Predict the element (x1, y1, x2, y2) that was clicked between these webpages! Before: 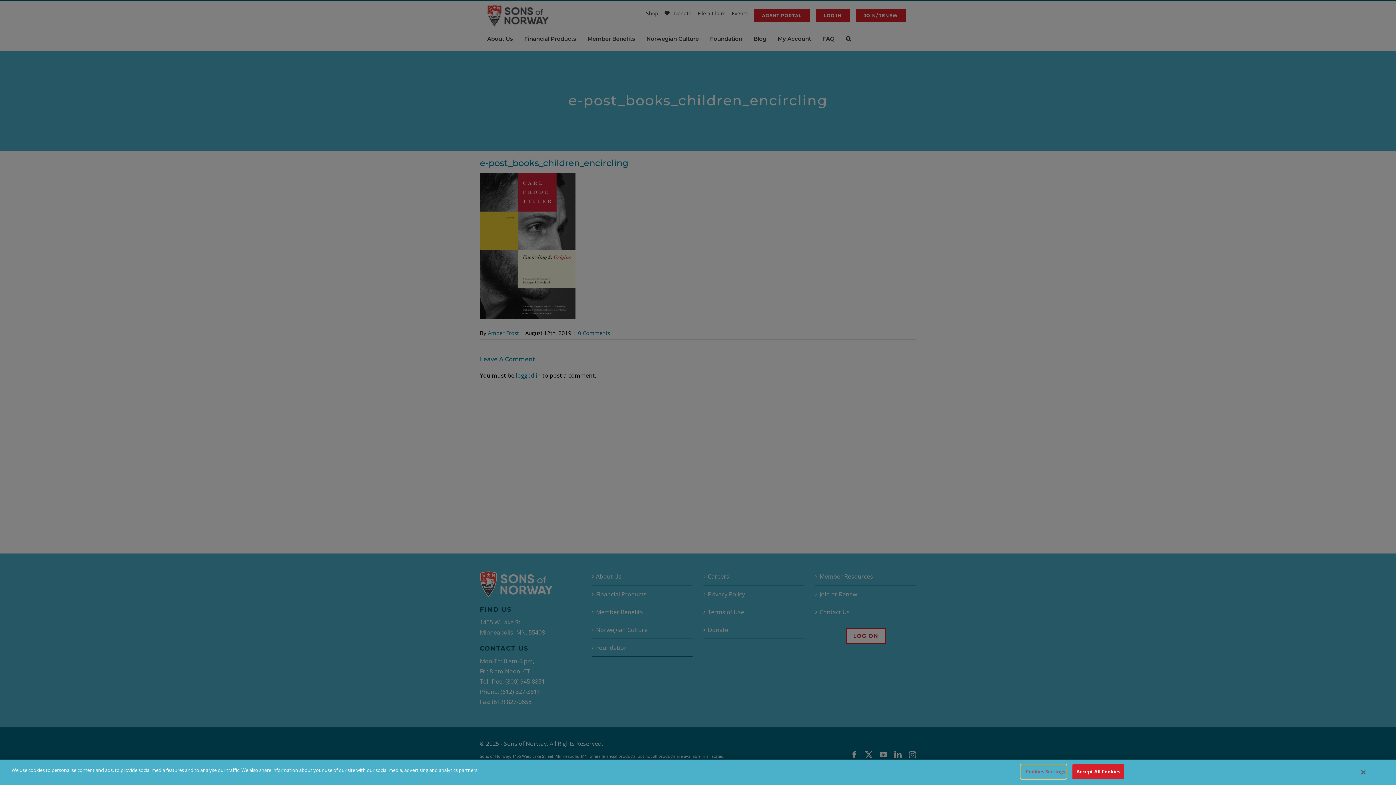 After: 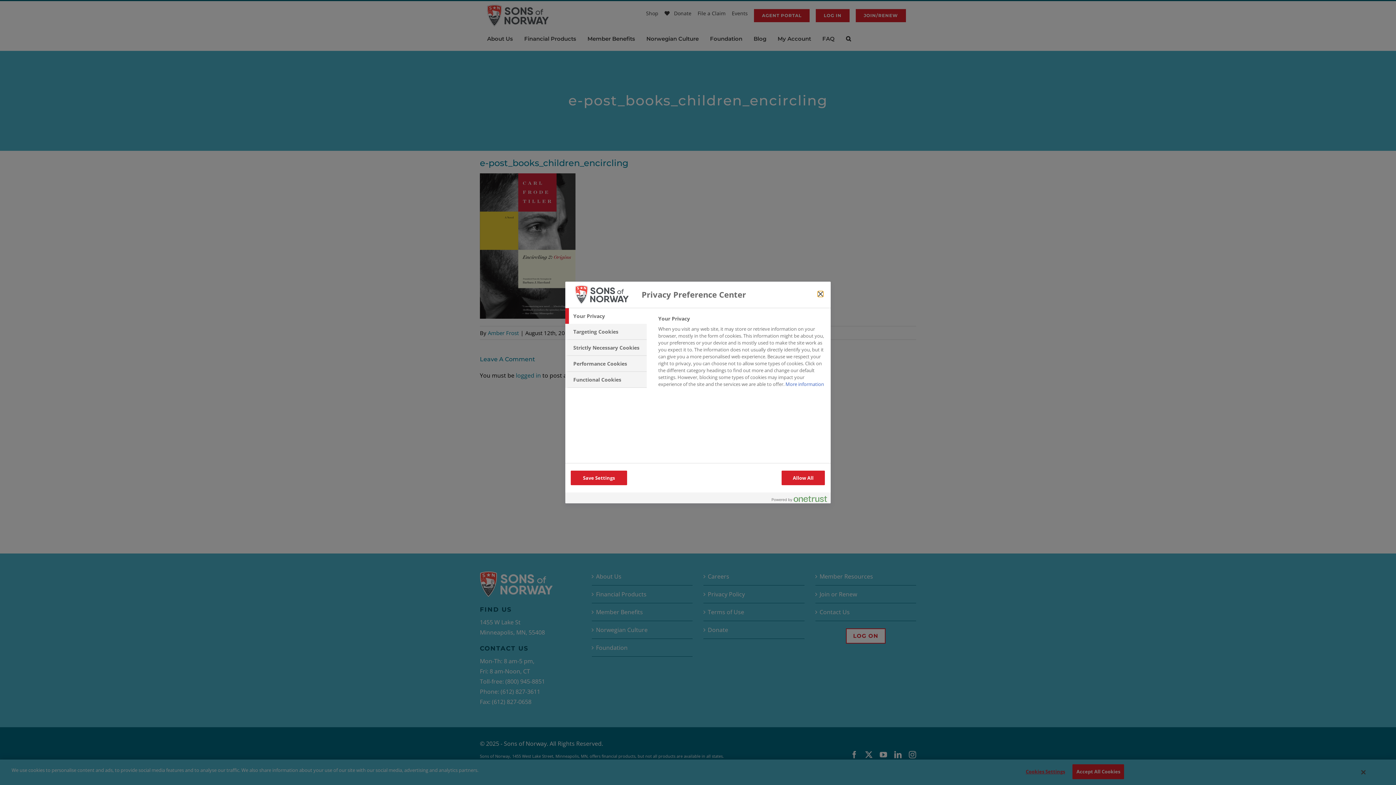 Action: bbox: (1021, 765, 1066, 779) label: Cookies Settings